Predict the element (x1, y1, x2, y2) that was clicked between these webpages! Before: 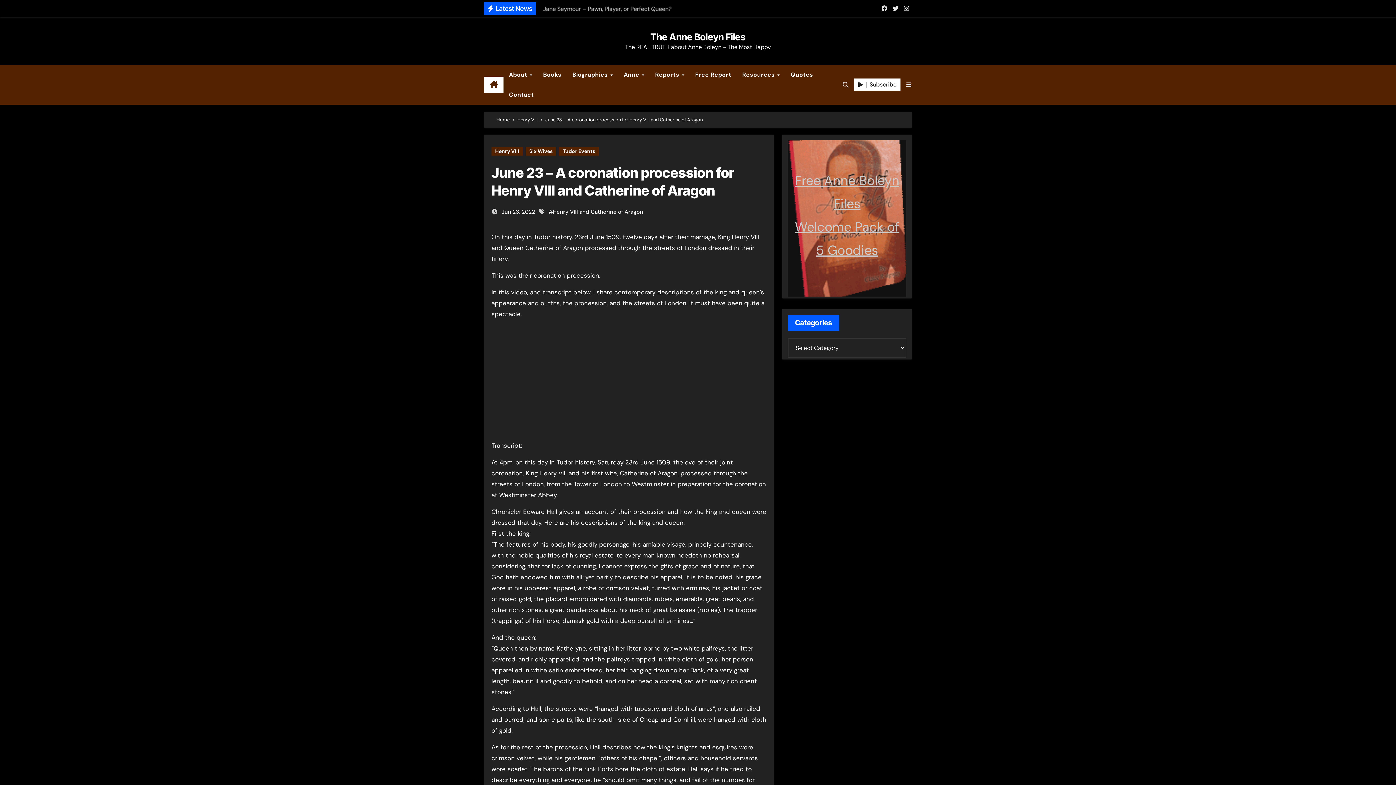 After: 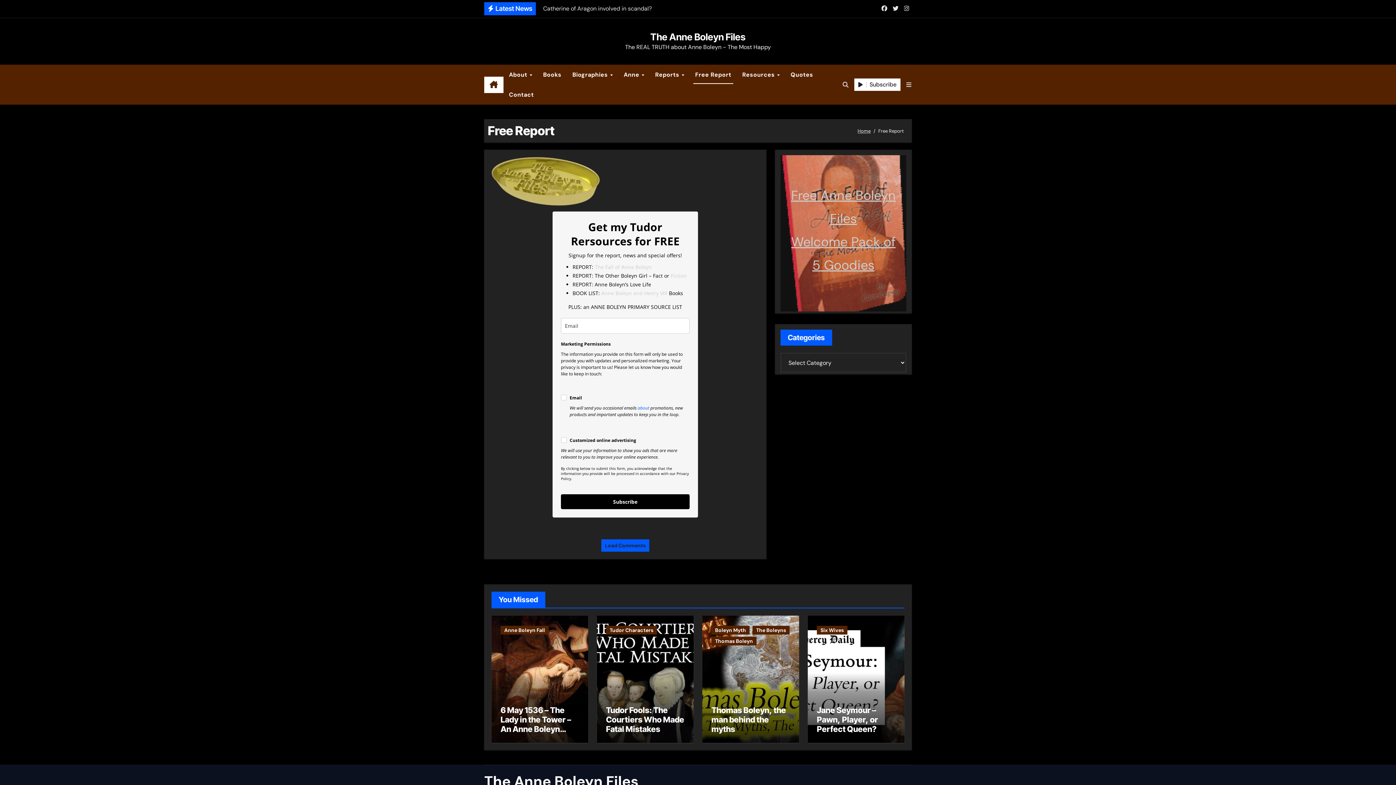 Action: label: Free Report bbox: (689, 64, 736, 84)